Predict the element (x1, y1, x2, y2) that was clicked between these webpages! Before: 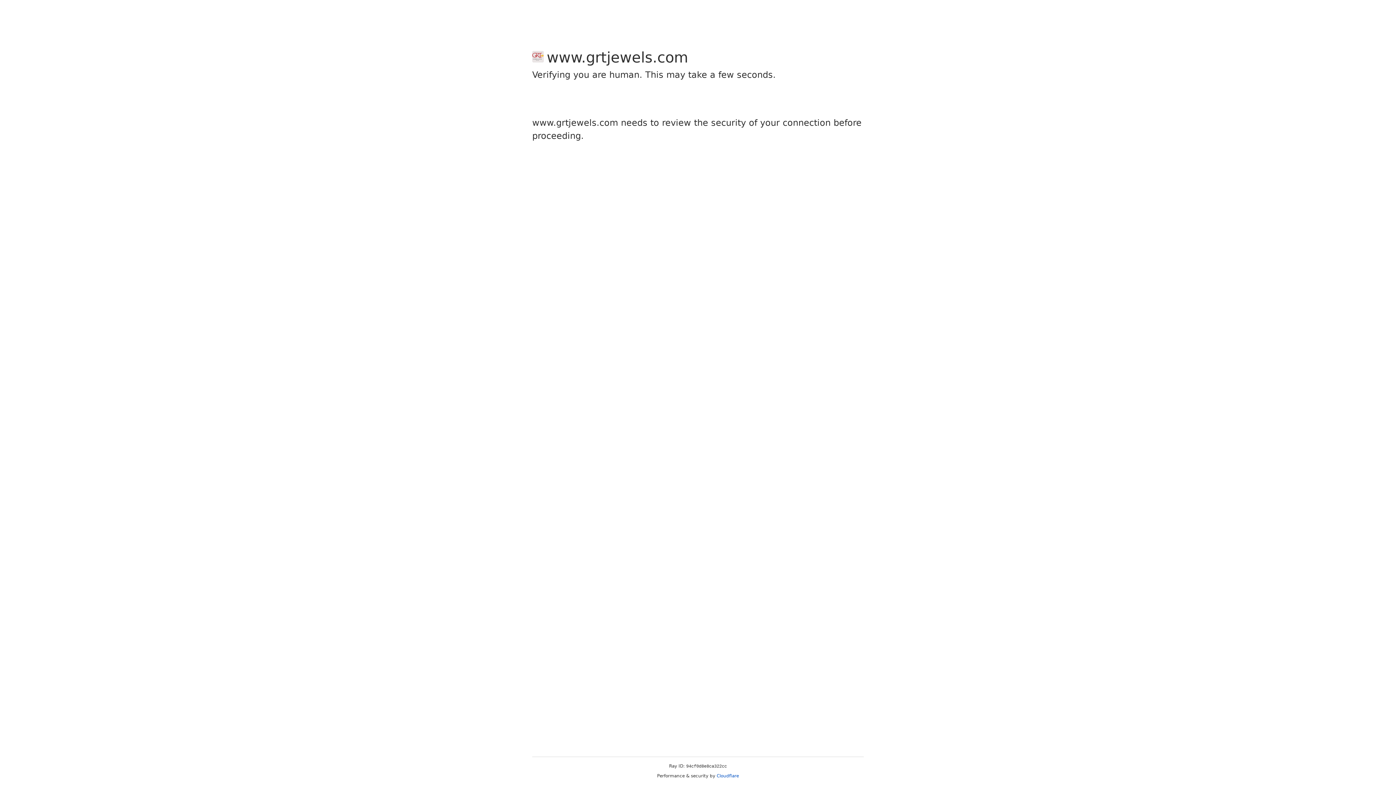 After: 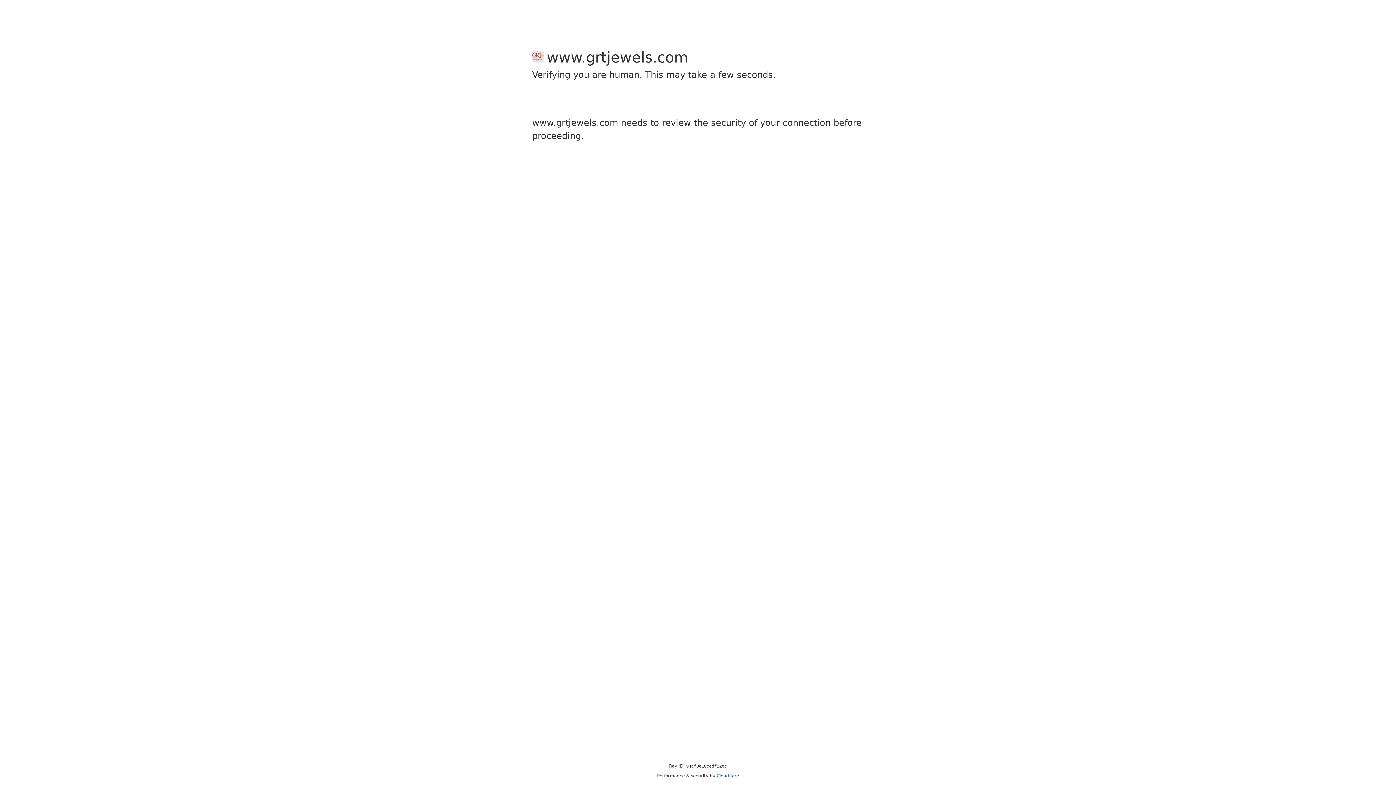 Action: bbox: (716, 773, 739, 778) label: Cloudflare